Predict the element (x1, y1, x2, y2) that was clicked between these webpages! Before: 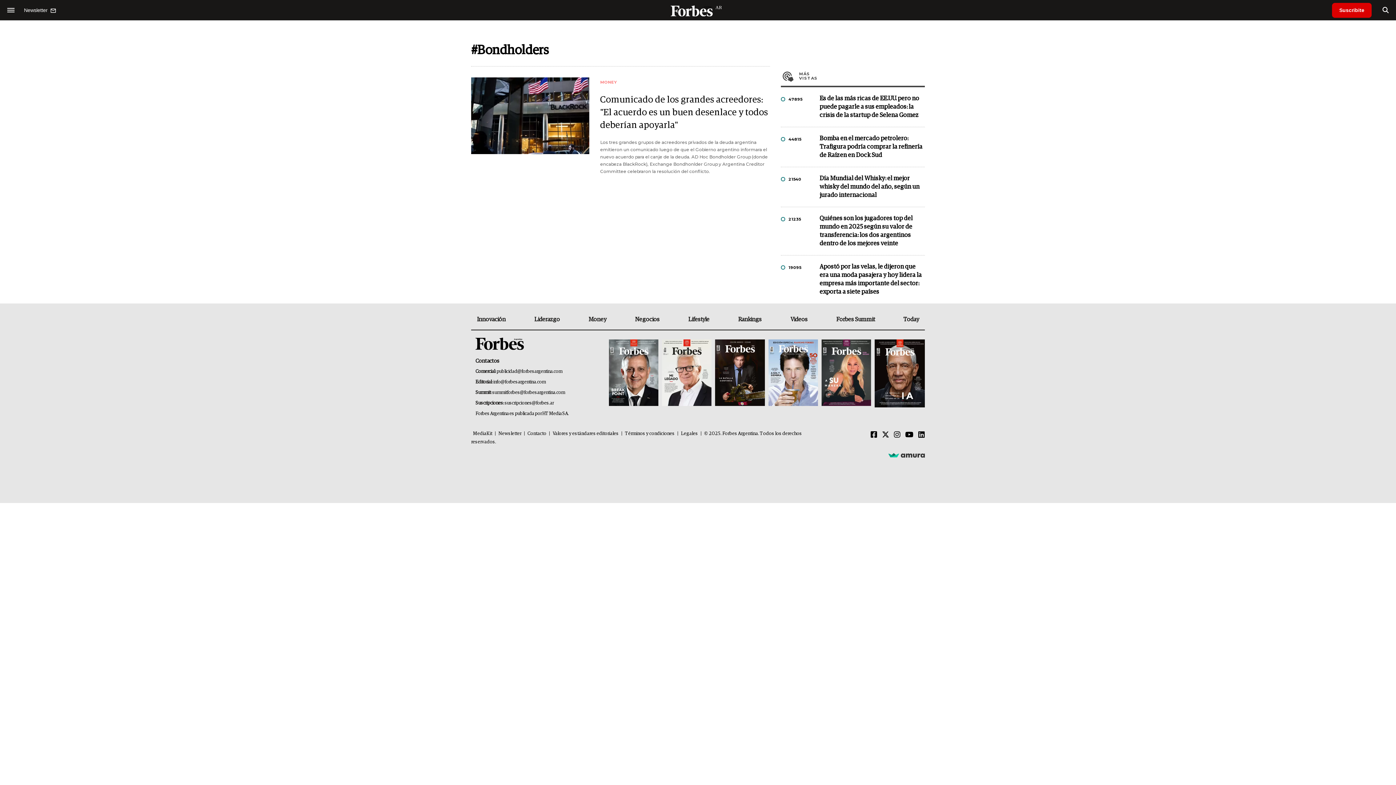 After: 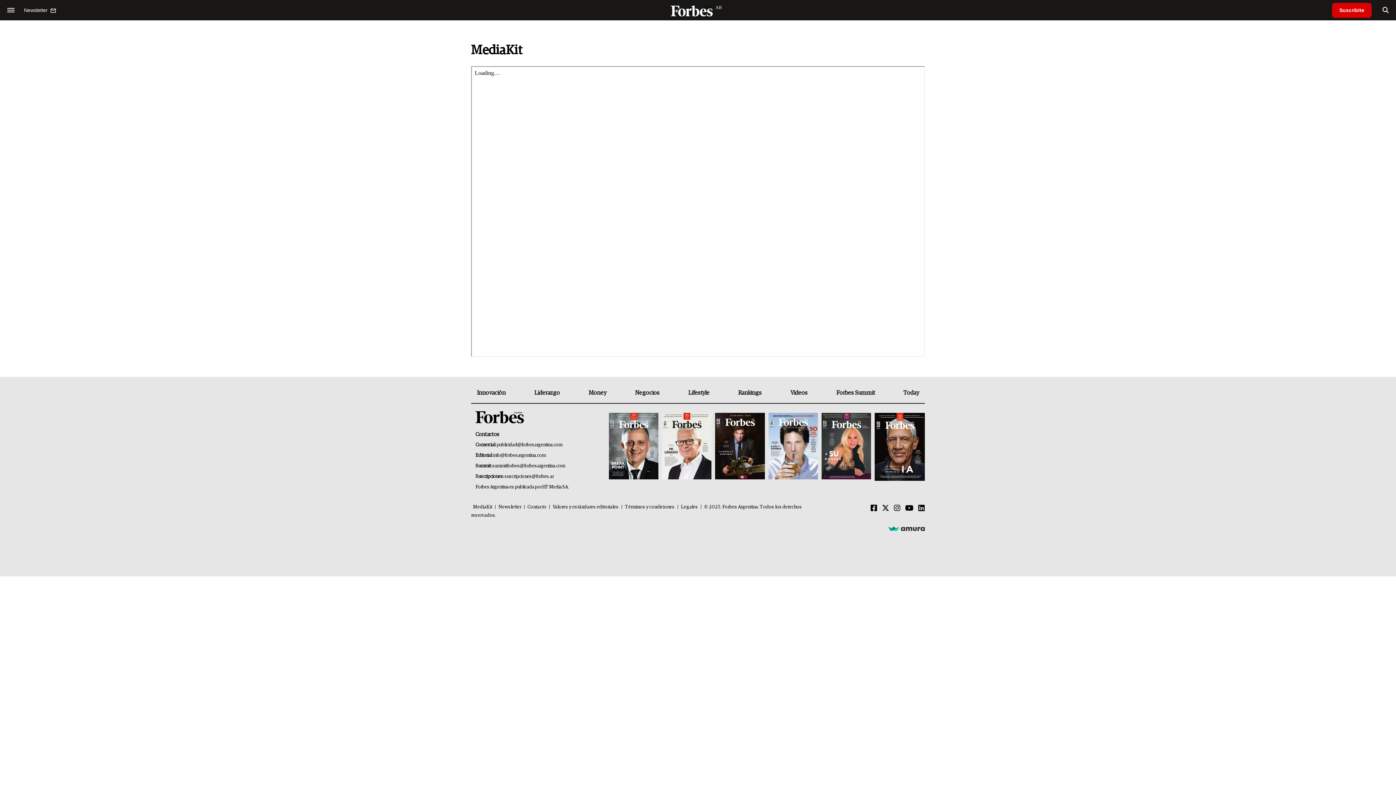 Action: bbox: (473, 431, 492, 436) label: MediaKit